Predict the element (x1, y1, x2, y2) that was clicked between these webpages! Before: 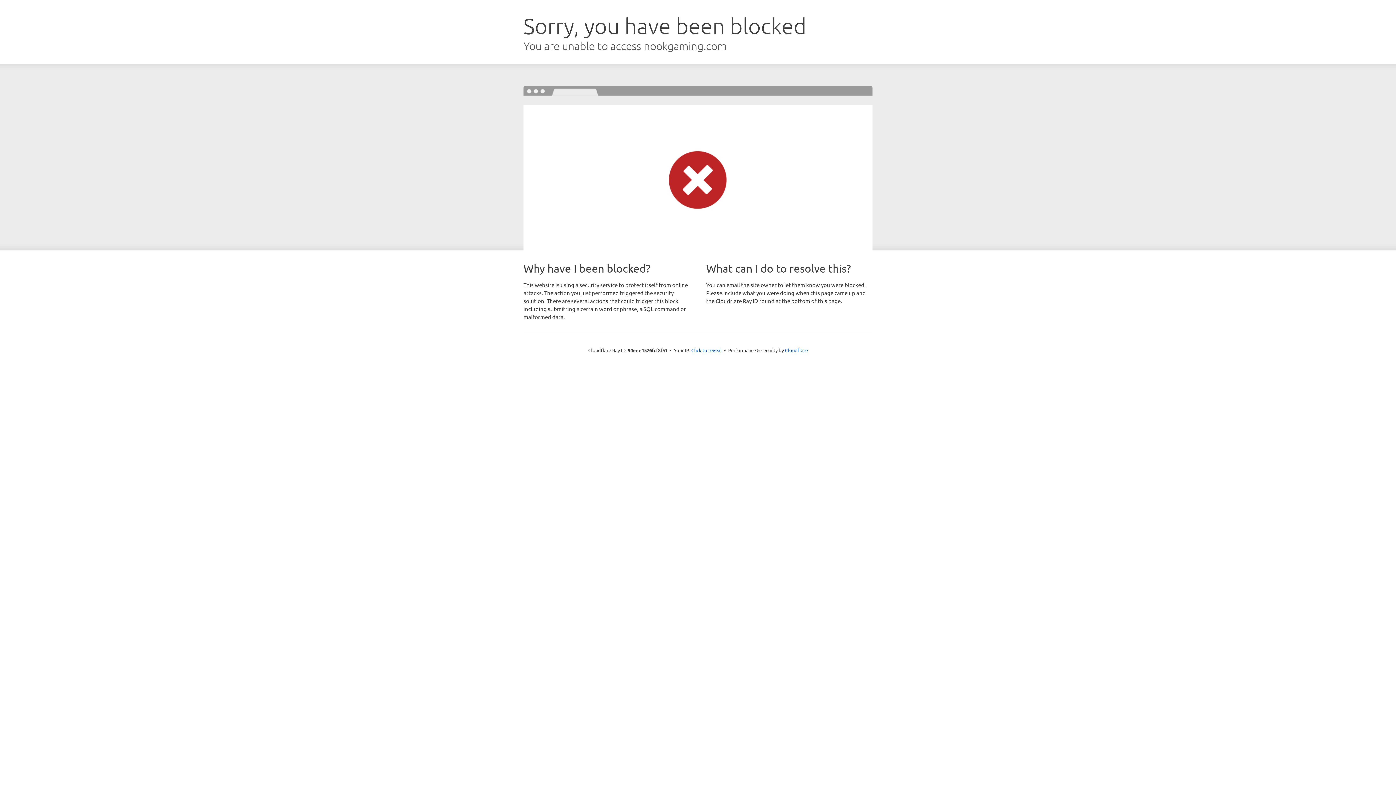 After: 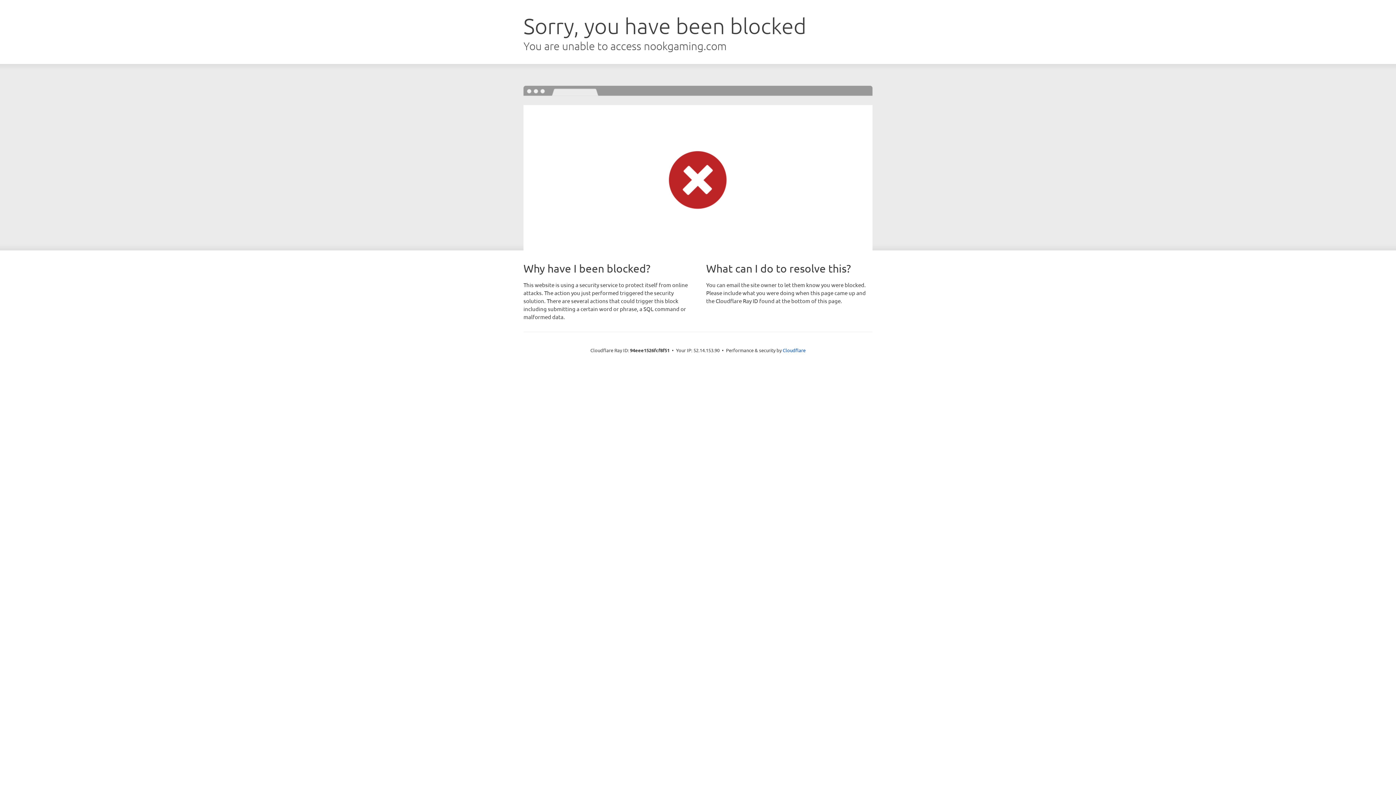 Action: label: Click to reveal bbox: (691, 346, 722, 353)